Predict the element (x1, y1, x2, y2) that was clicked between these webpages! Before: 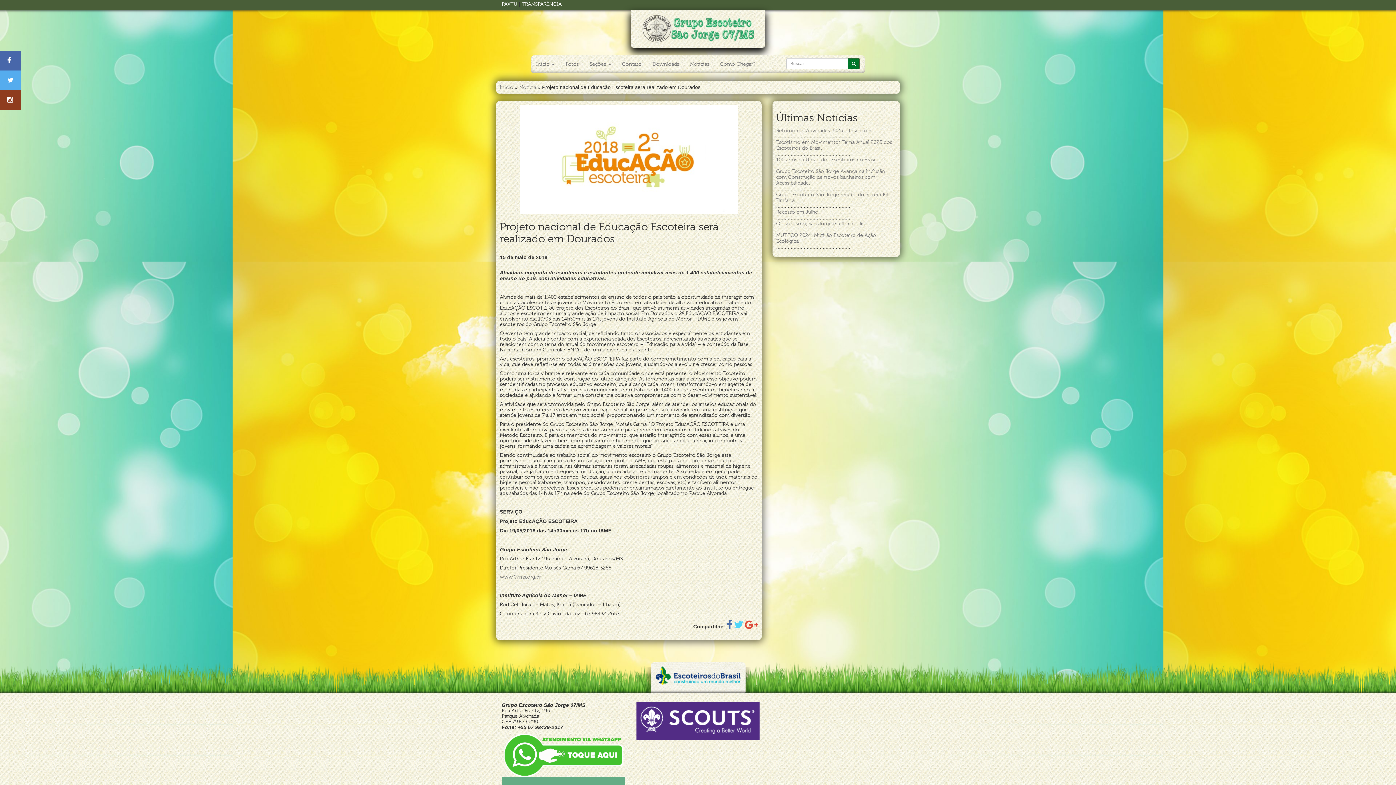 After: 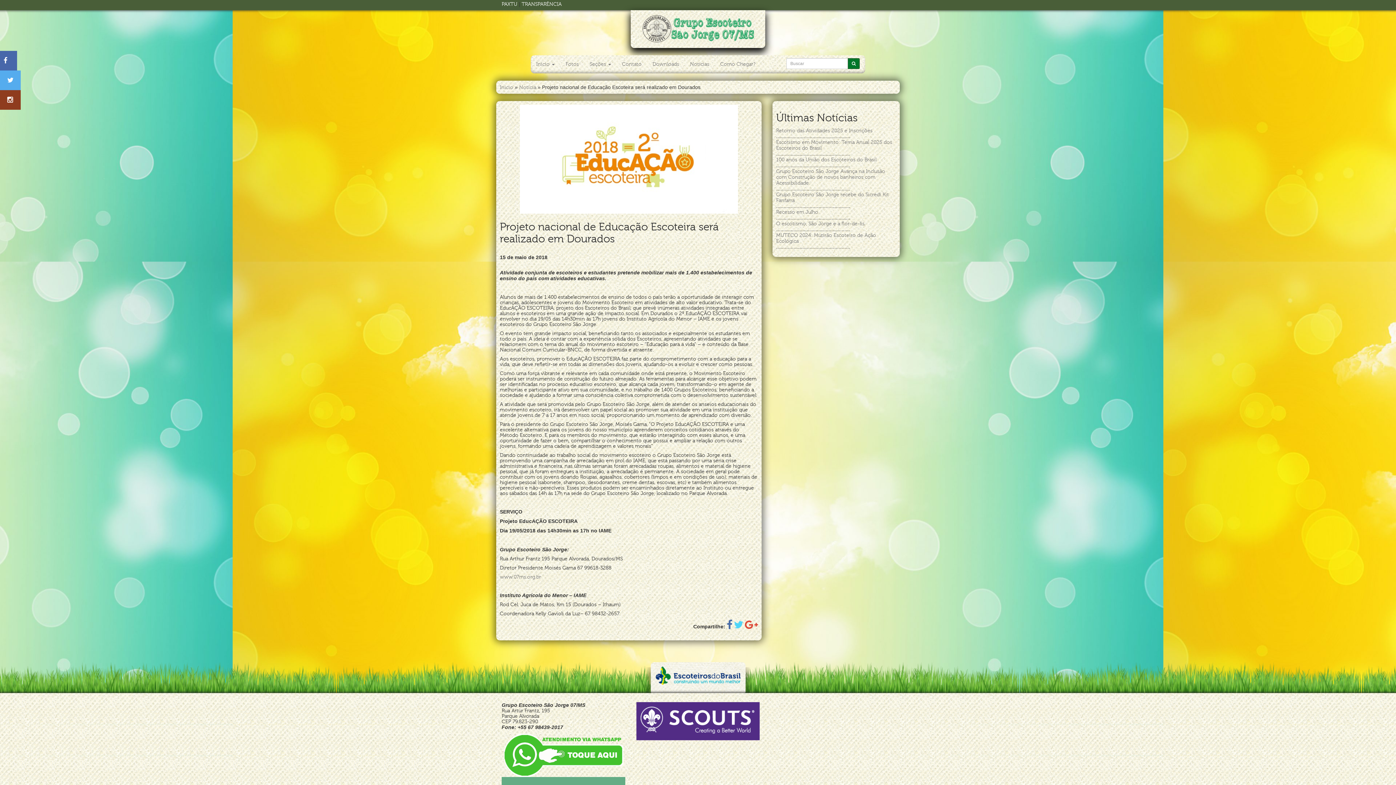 Action: bbox: (0, 57, 18, 63)